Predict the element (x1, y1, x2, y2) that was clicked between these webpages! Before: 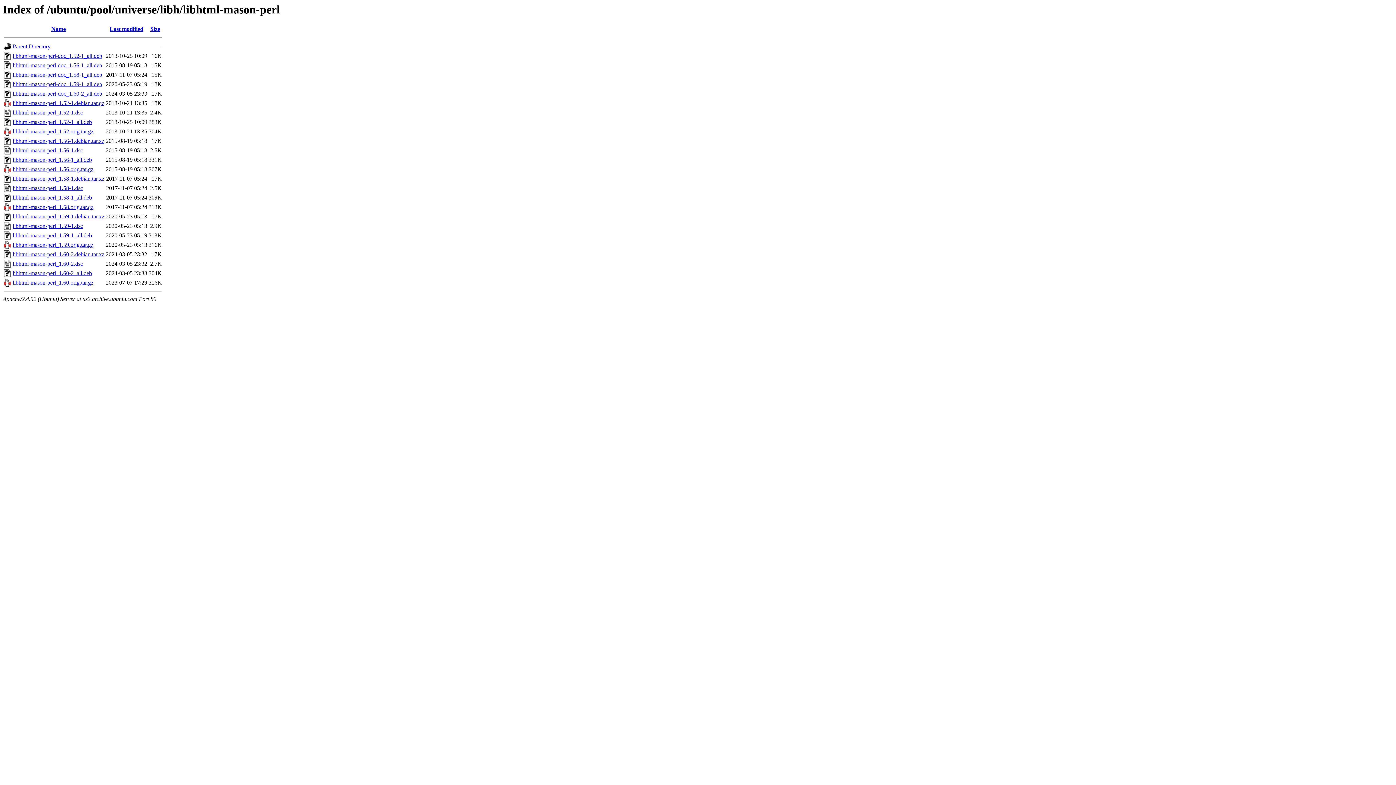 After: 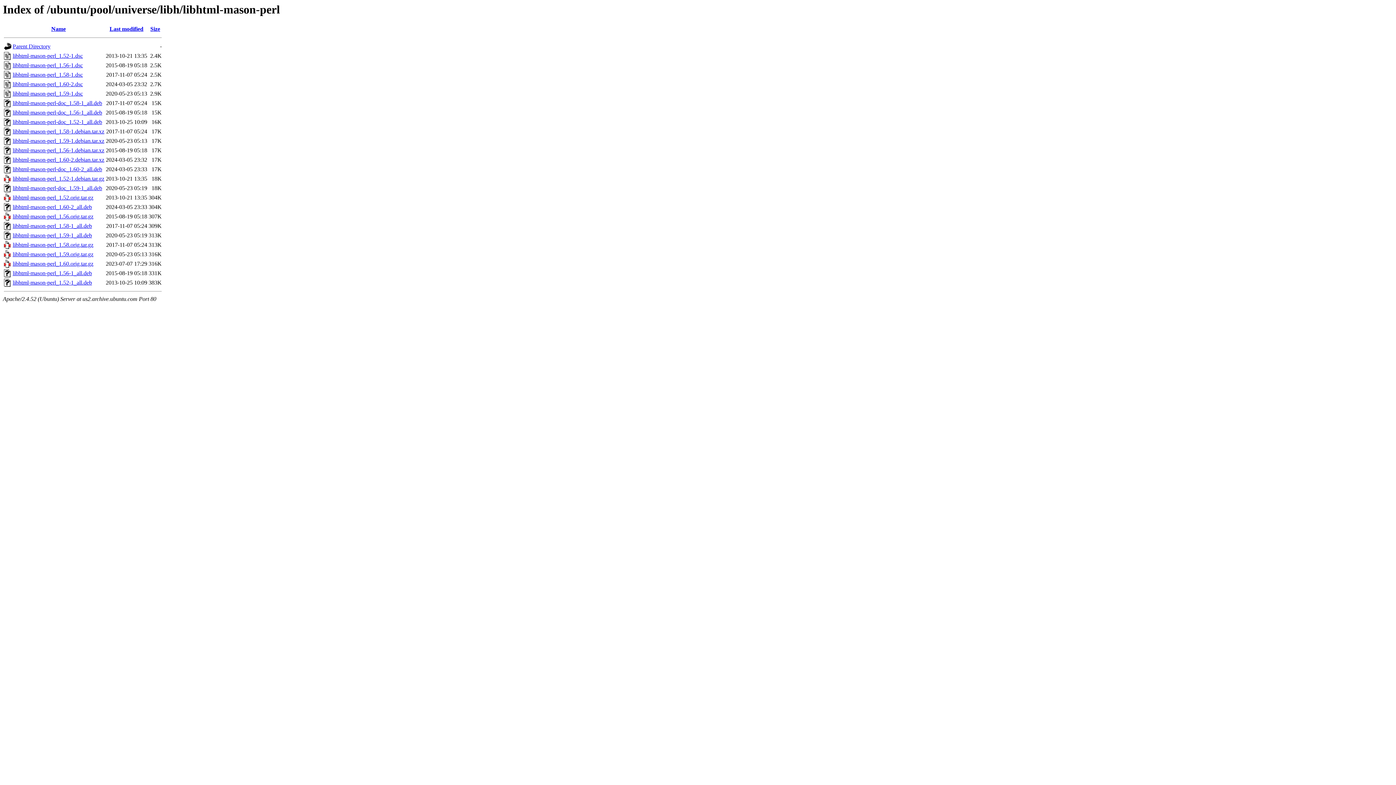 Action: bbox: (150, 25, 160, 32) label: Size